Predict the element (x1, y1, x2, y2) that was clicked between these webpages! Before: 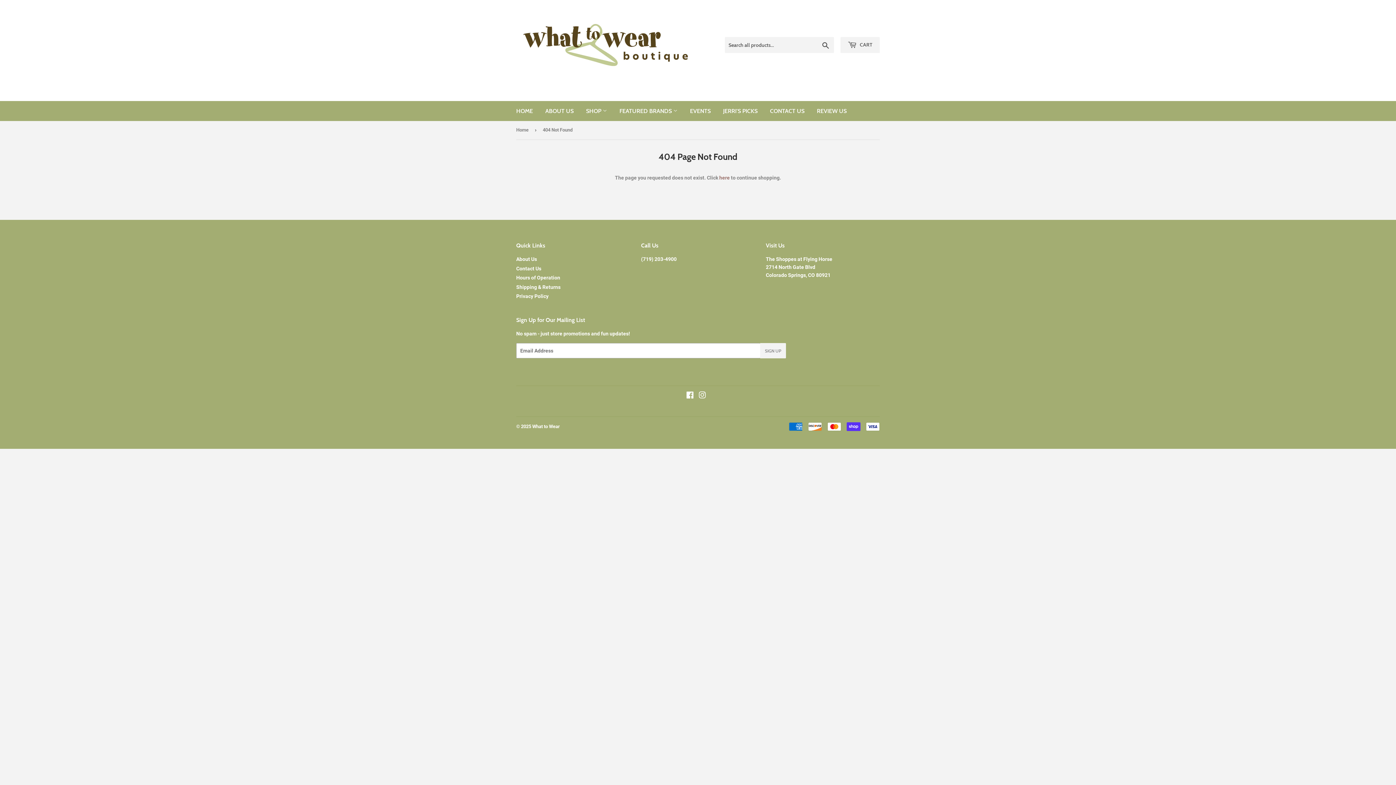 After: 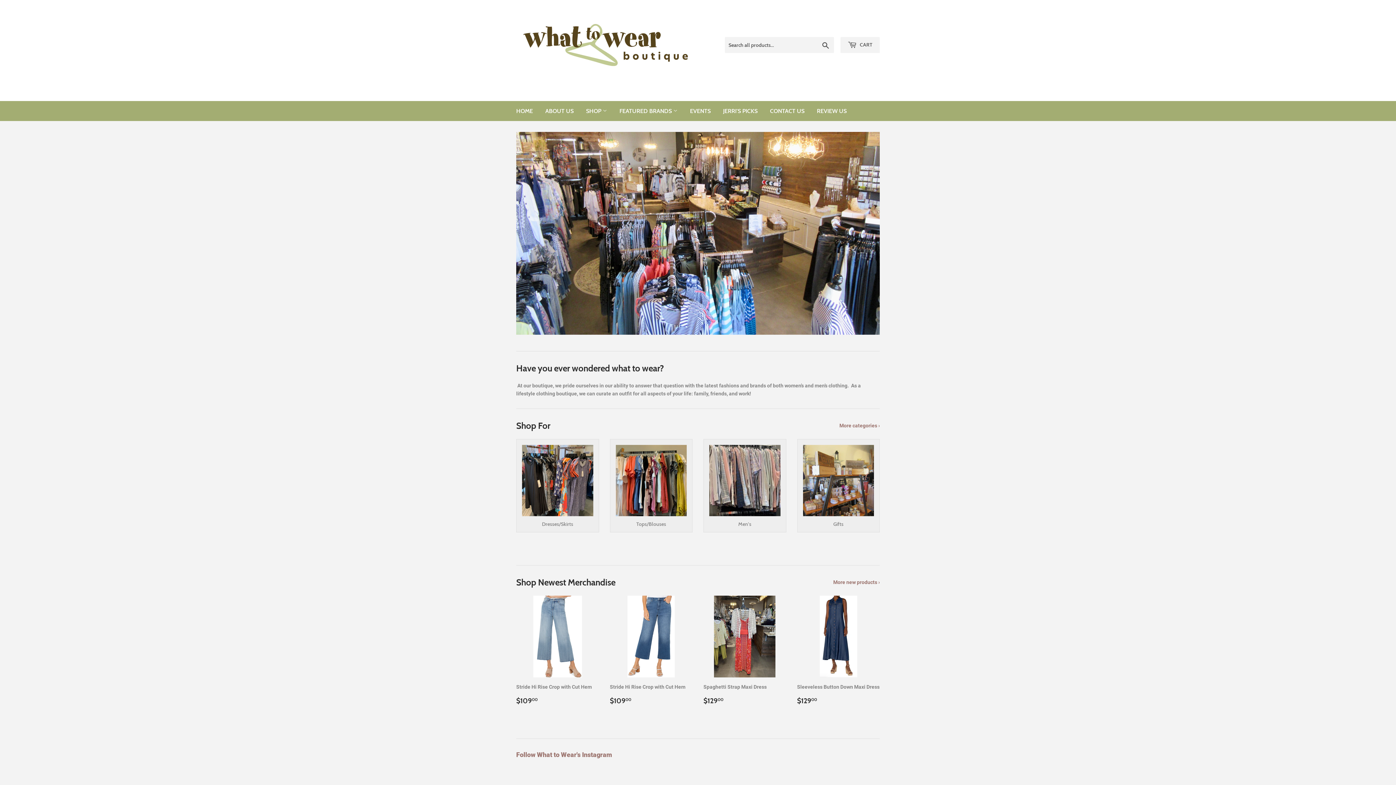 Action: label: HOME bbox: (510, 101, 538, 121)